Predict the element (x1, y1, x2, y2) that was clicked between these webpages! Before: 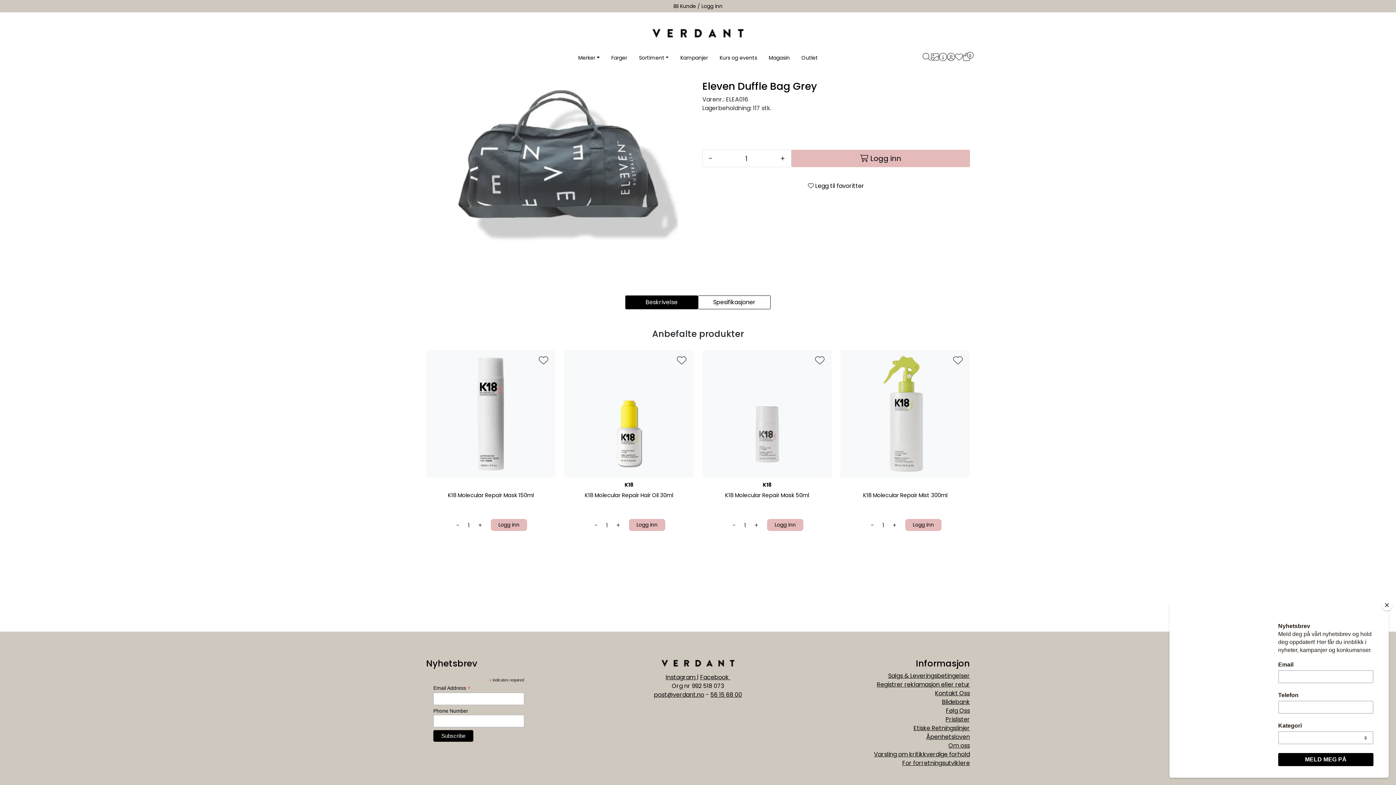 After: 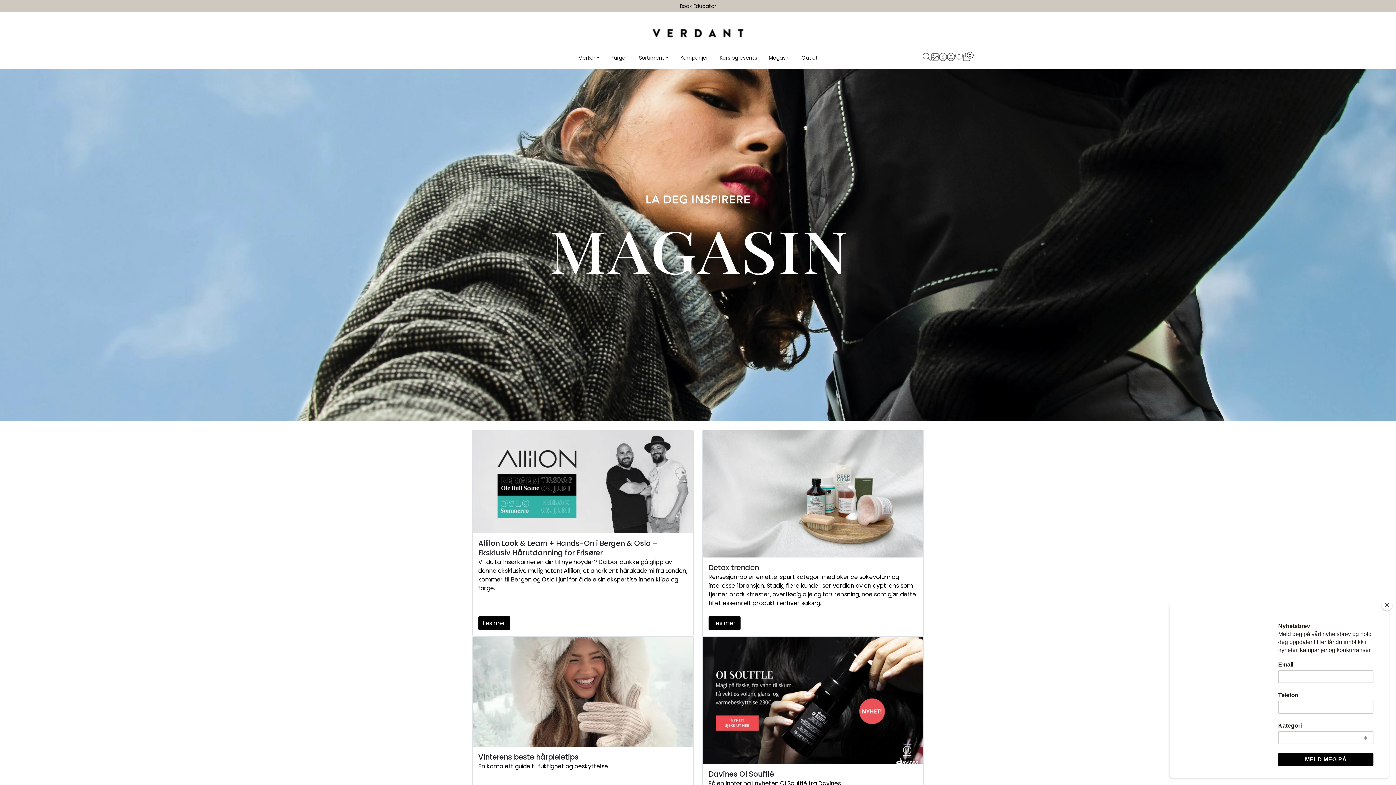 Action: label: Magasin bbox: (763, 48, 795, 67)